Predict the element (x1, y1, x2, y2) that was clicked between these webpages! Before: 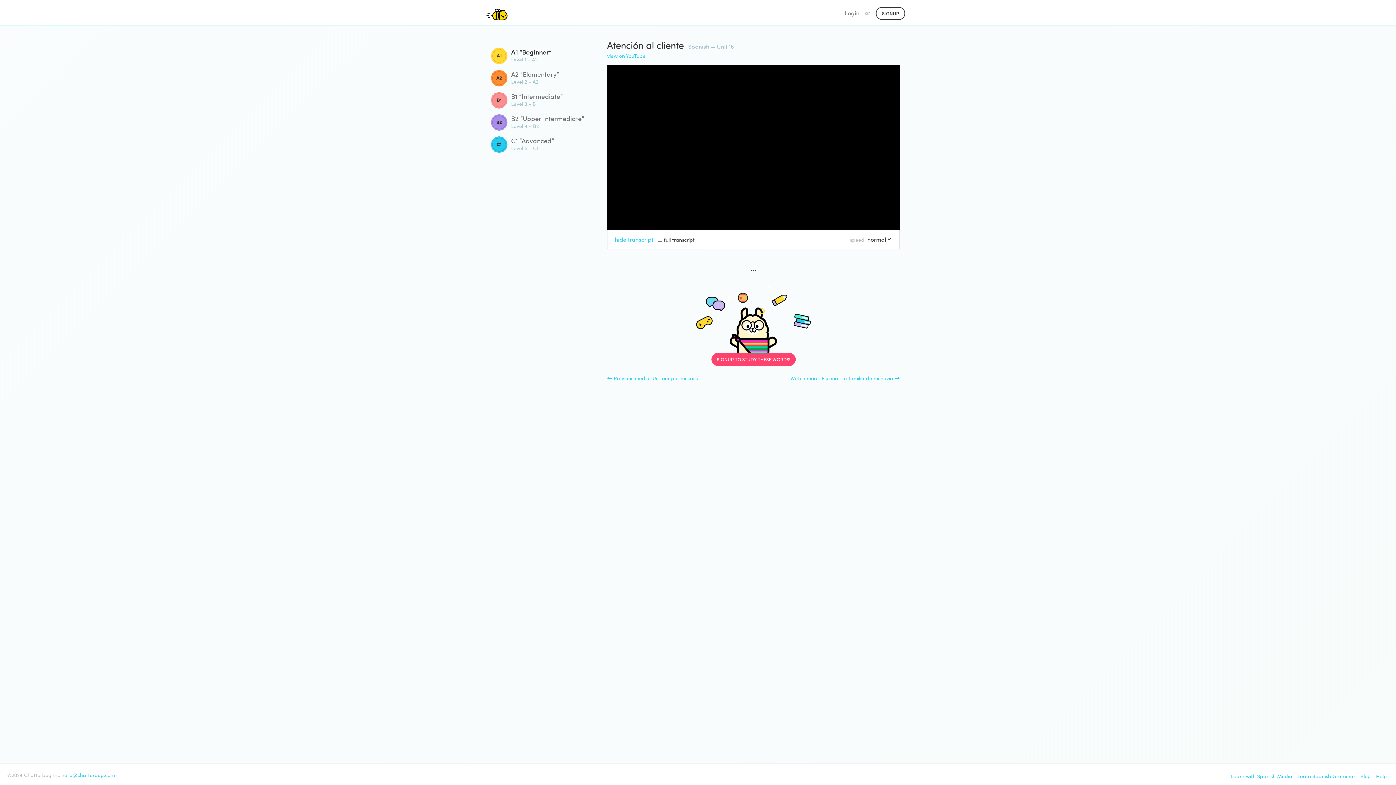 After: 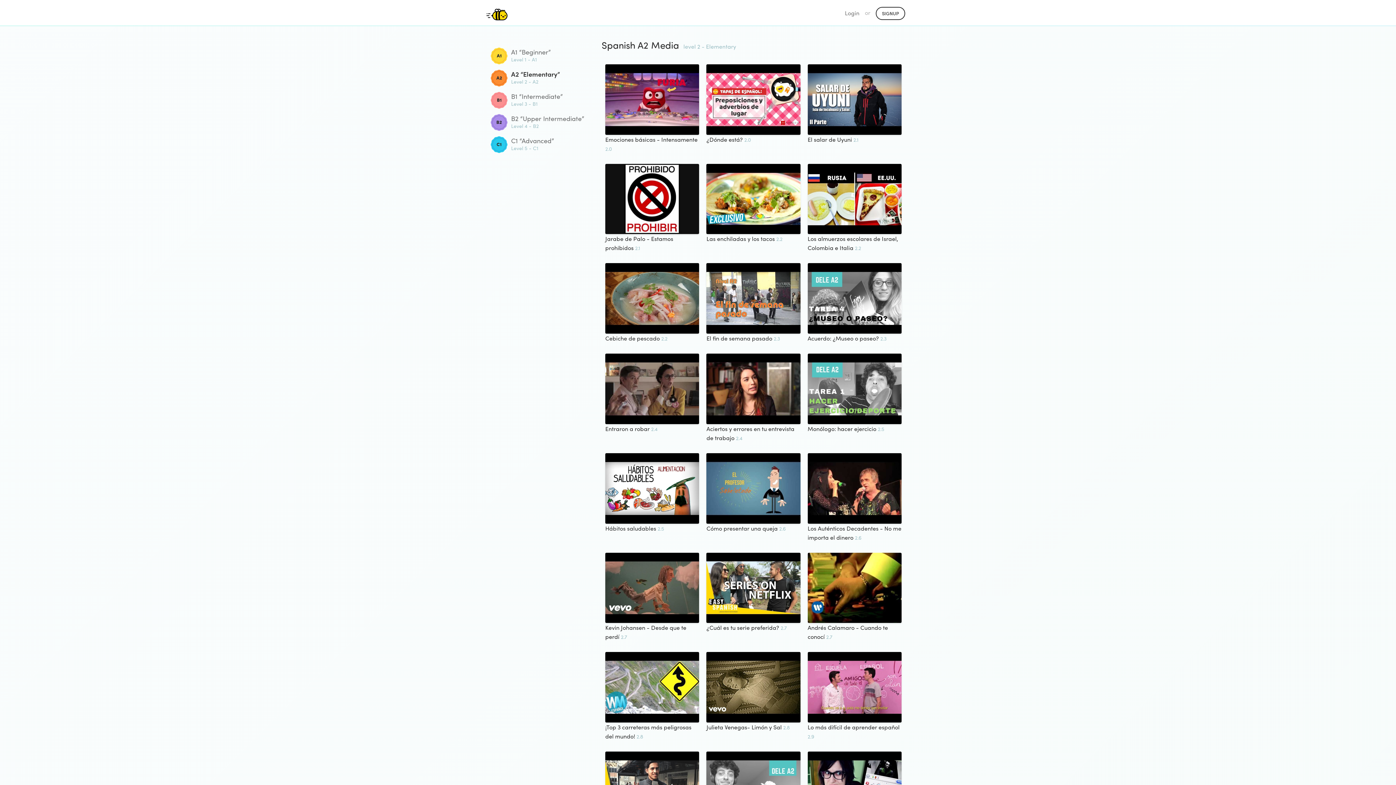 Action: bbox: (490, 69, 590, 86) label: A2 “Elementary”
Level 2 - A2